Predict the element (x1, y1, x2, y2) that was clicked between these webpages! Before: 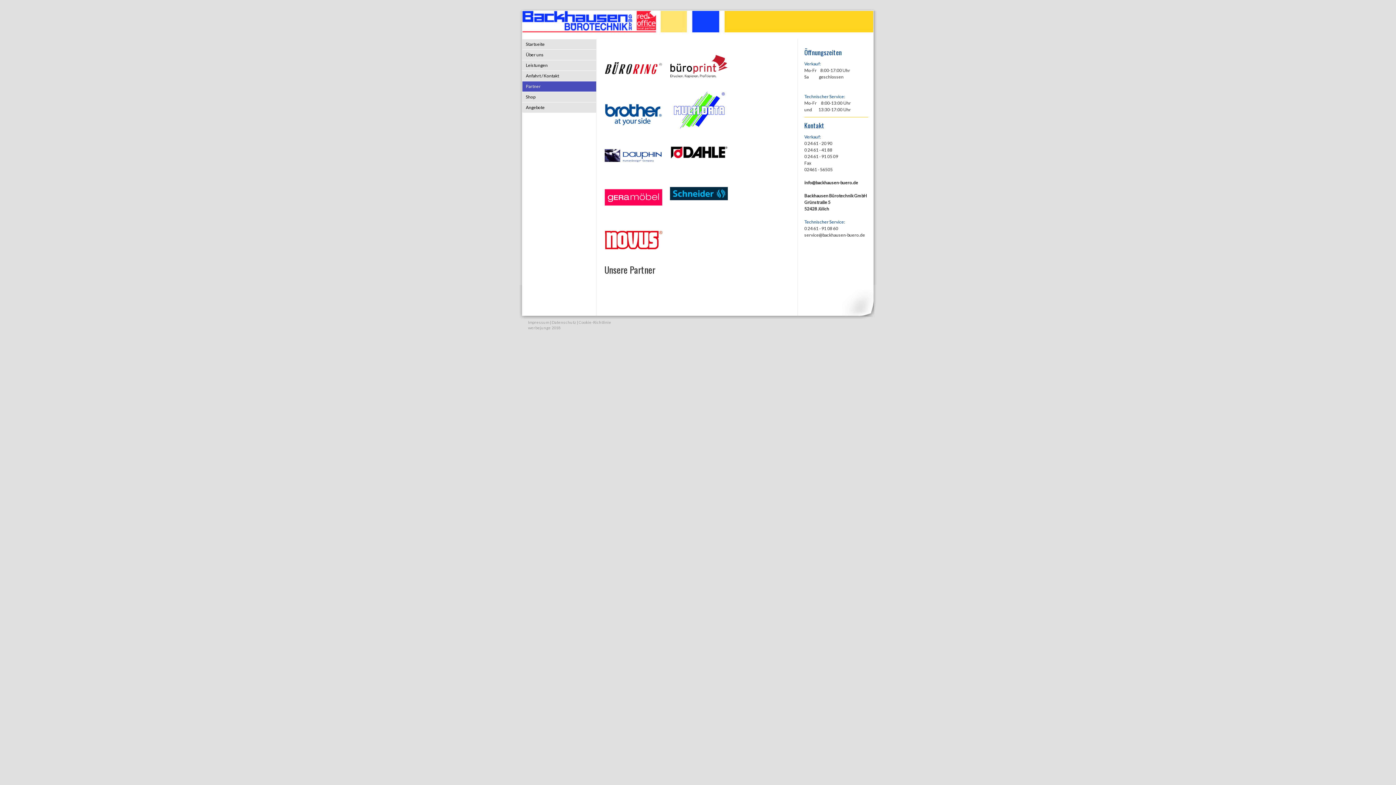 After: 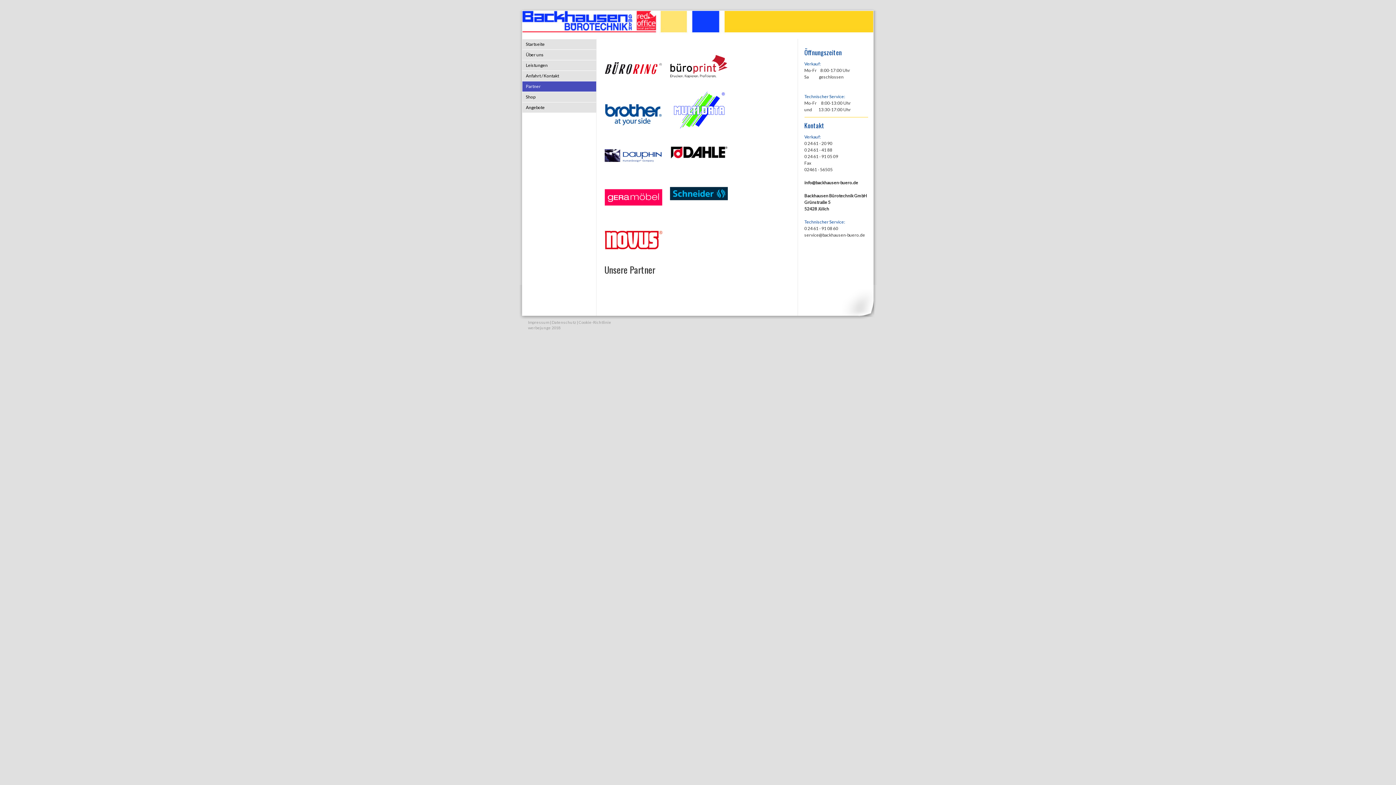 Action: bbox: (670, 48, 728, 53)